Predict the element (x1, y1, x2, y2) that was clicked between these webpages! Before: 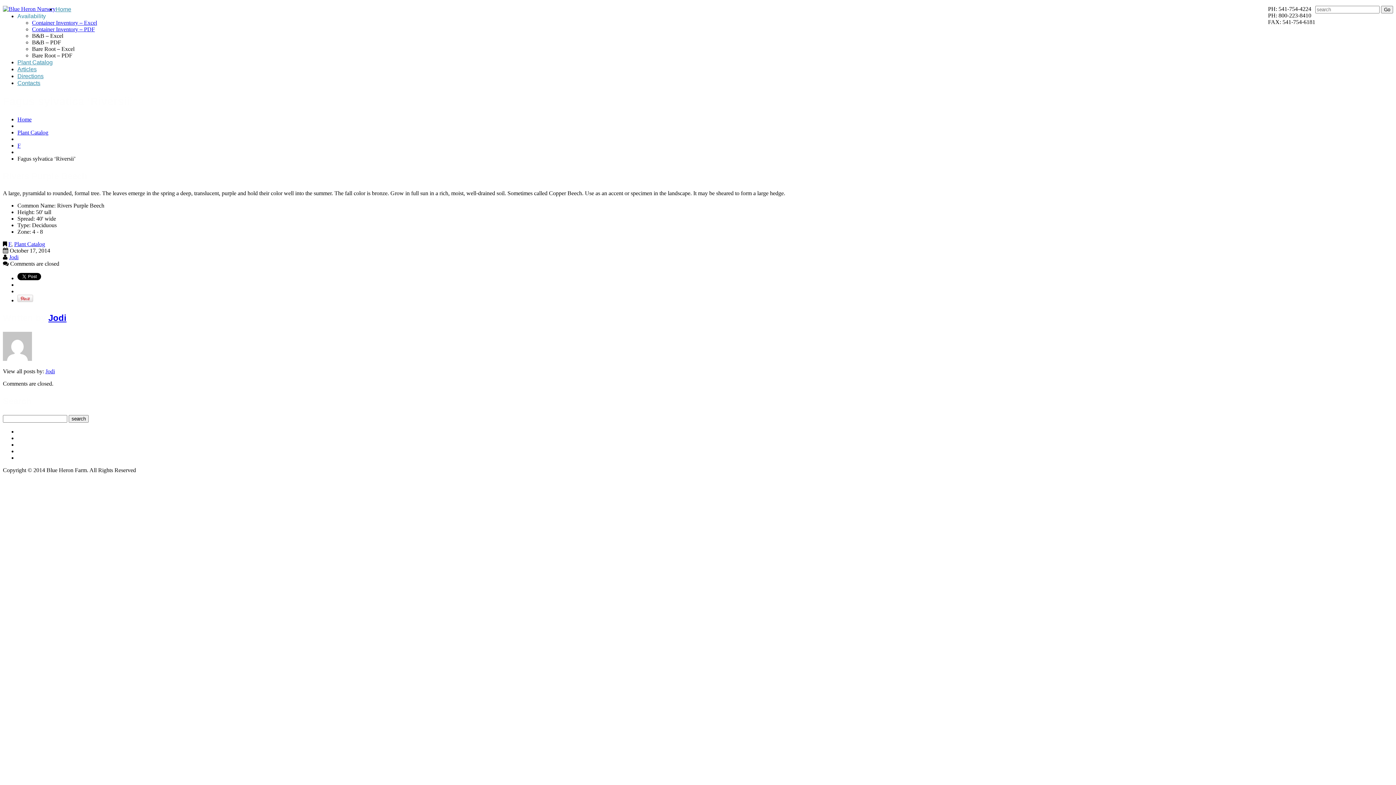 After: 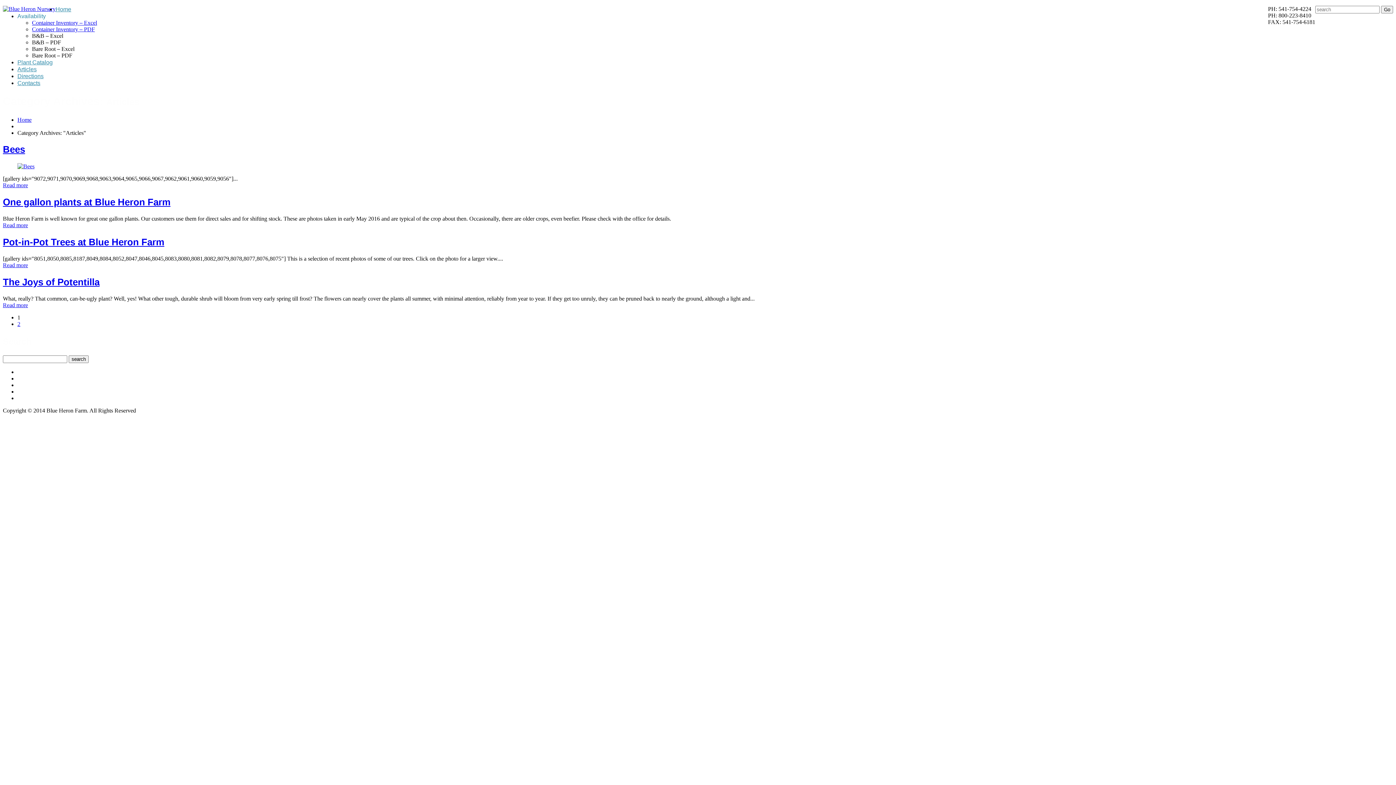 Action: label: Articles bbox: (17, 442, 34, 447)